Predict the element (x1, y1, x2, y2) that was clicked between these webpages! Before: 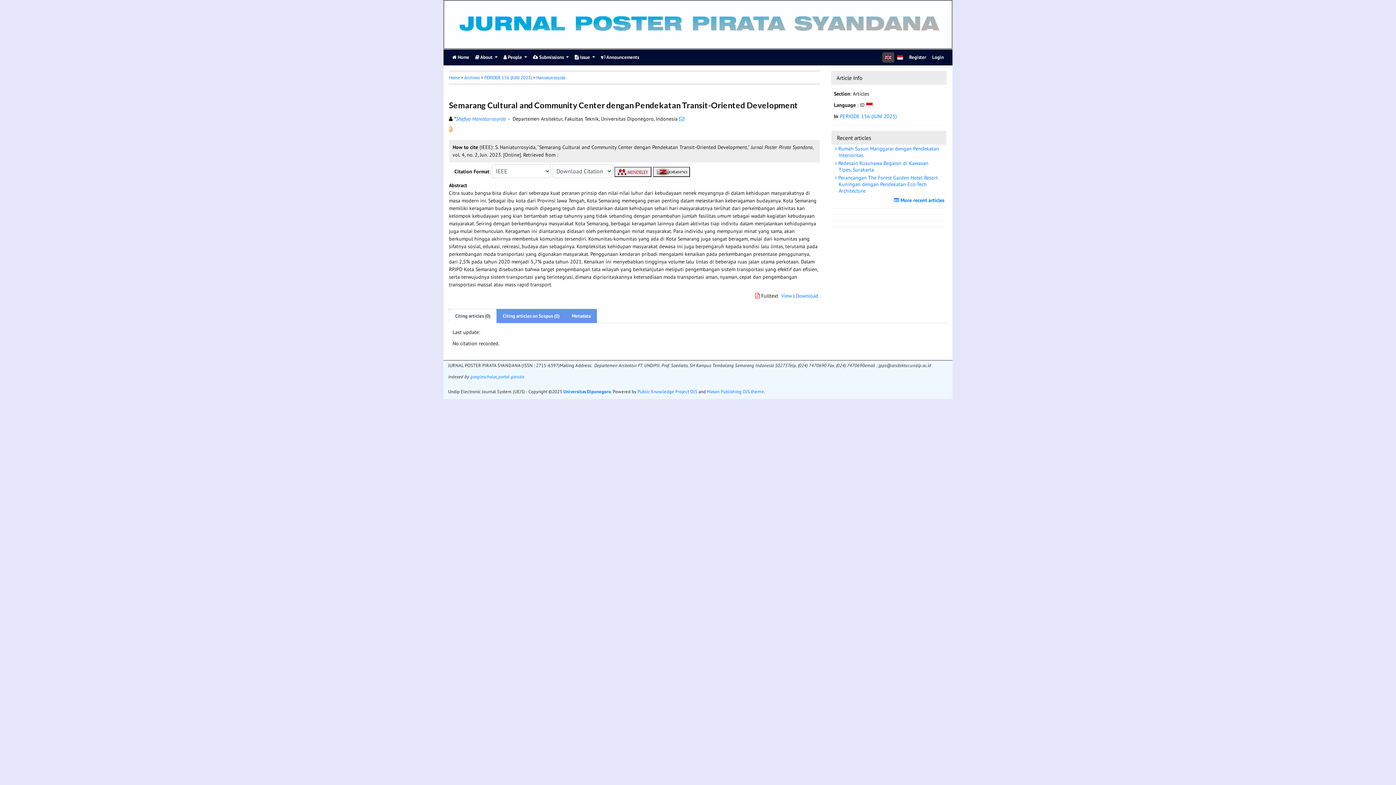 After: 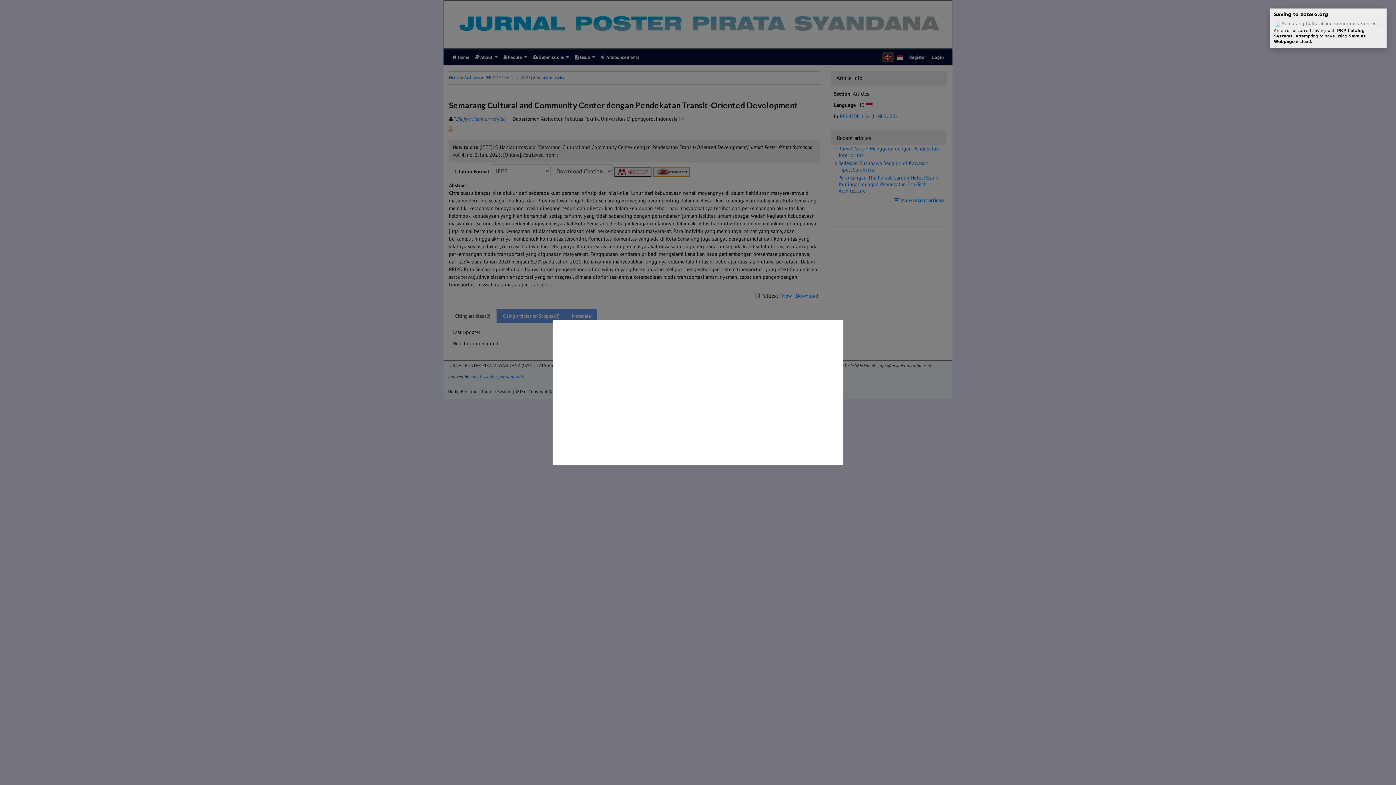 Action: bbox: (652, 168, 690, 174)